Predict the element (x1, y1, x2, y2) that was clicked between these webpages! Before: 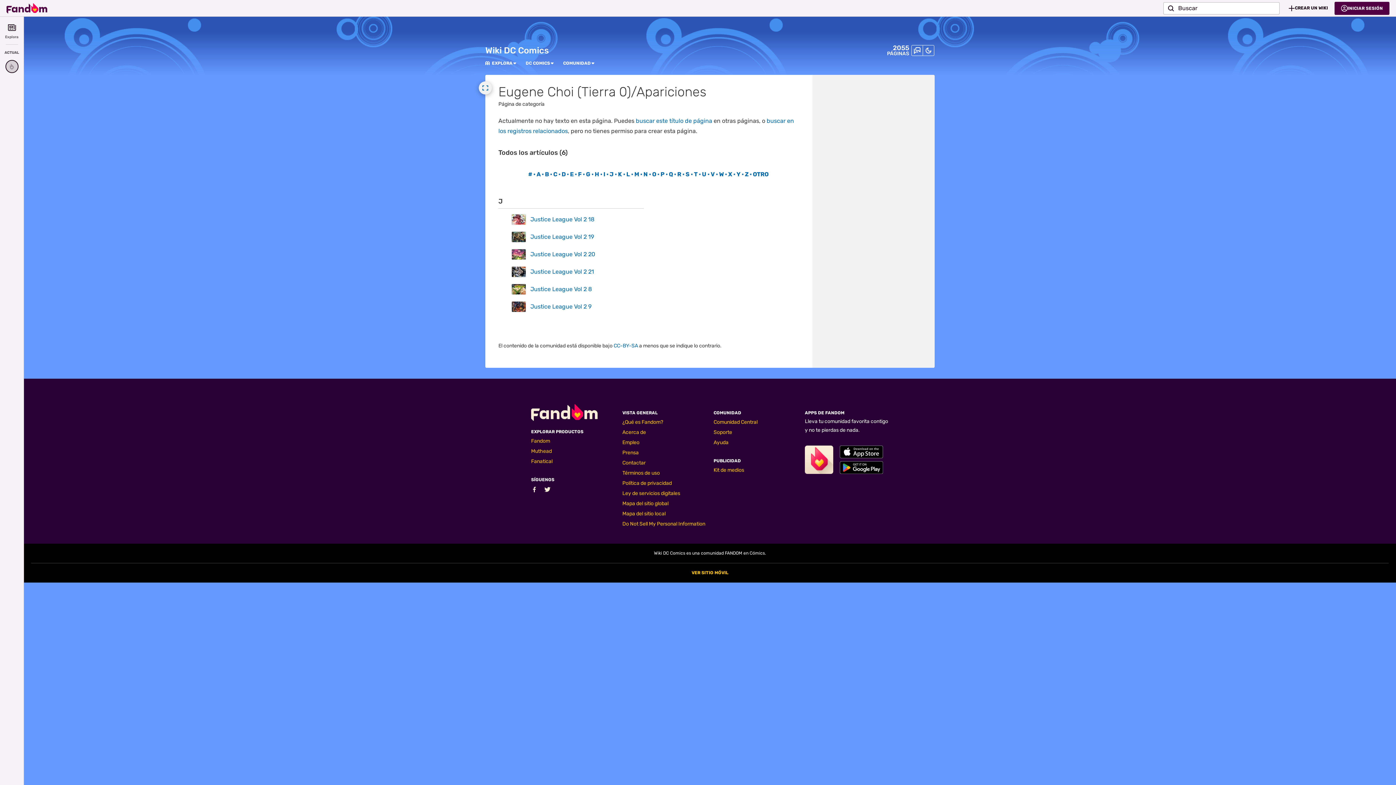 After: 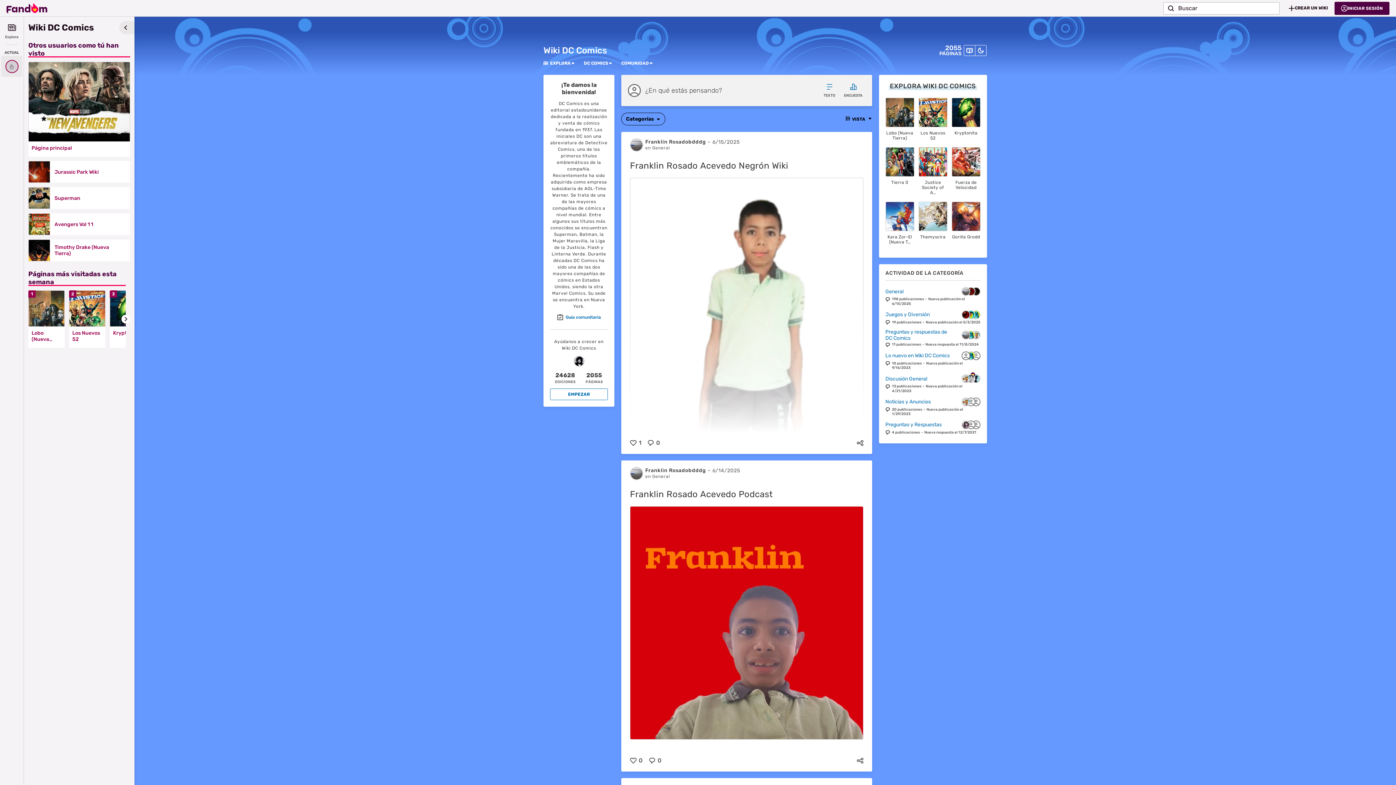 Action: bbox: (911, 45, 923, 56)